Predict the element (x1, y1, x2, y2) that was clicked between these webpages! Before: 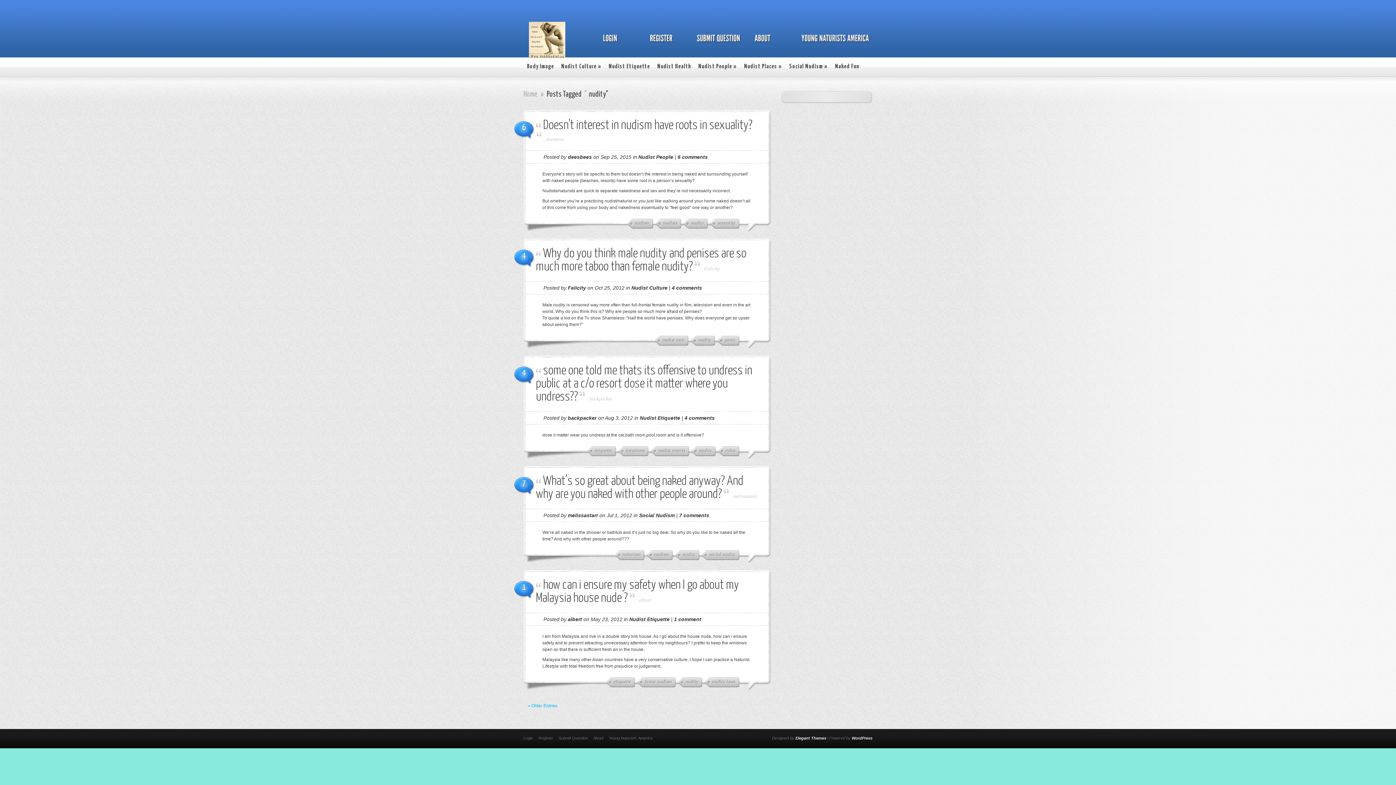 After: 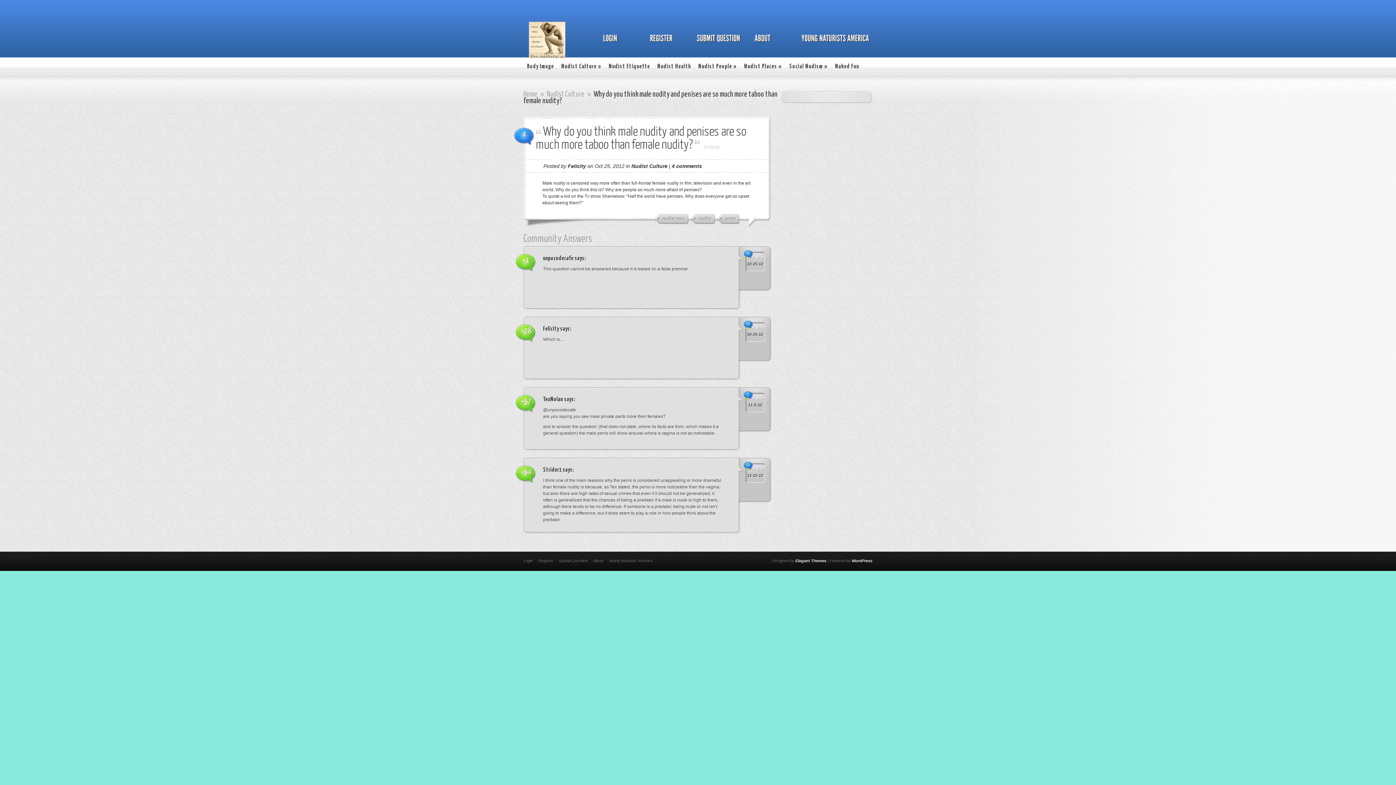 Action: bbox: (513, 248, 535, 268) label: 4